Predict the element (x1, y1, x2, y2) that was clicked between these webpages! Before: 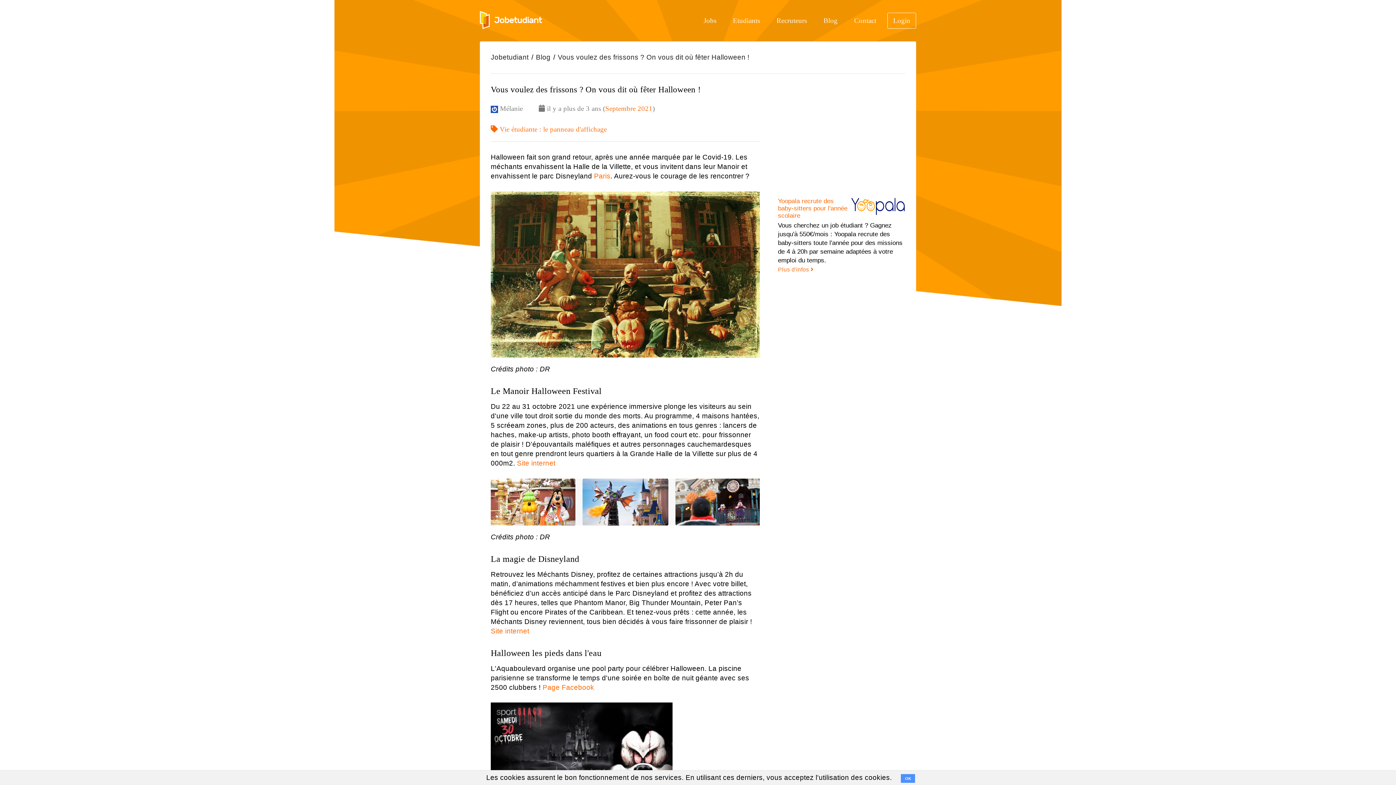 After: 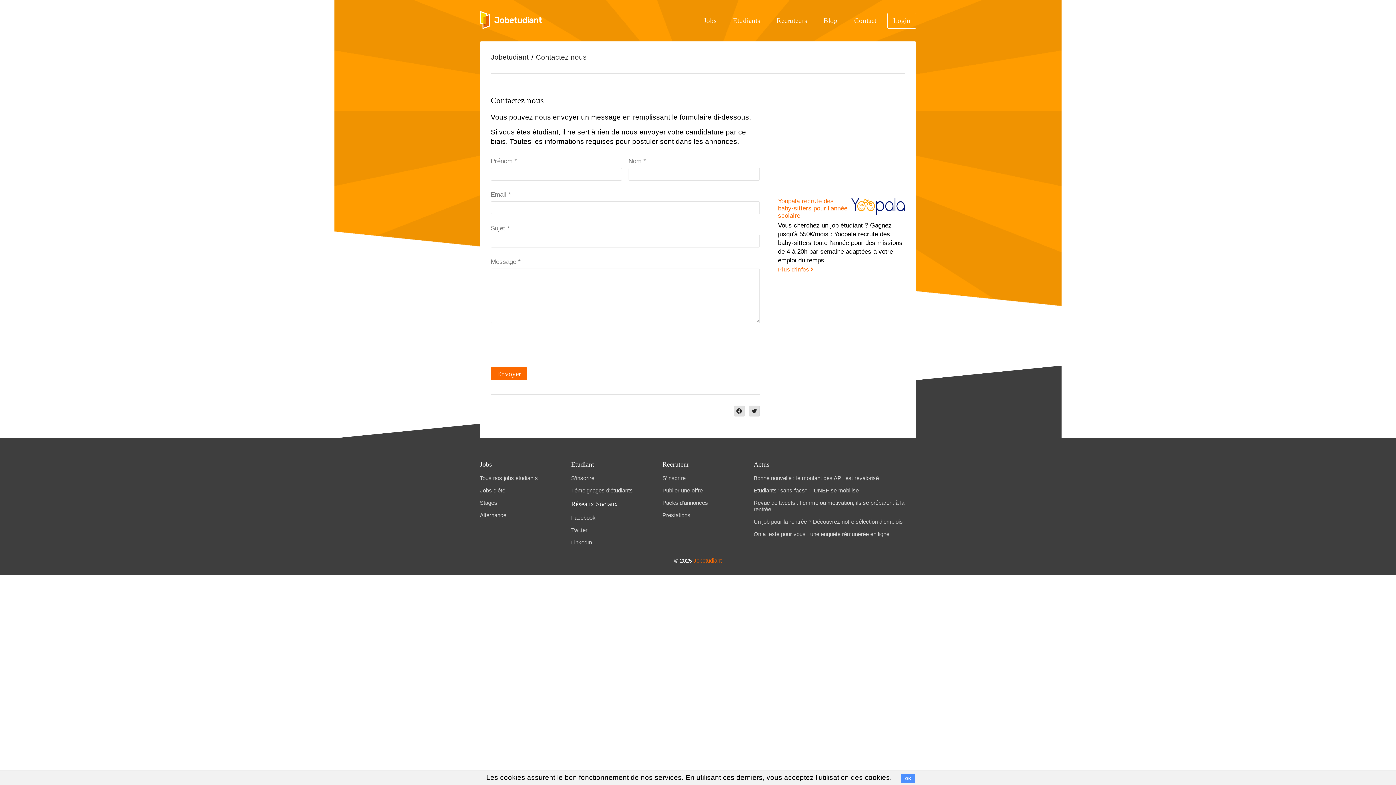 Action: bbox: (848, 12, 882, 28) label: Contact